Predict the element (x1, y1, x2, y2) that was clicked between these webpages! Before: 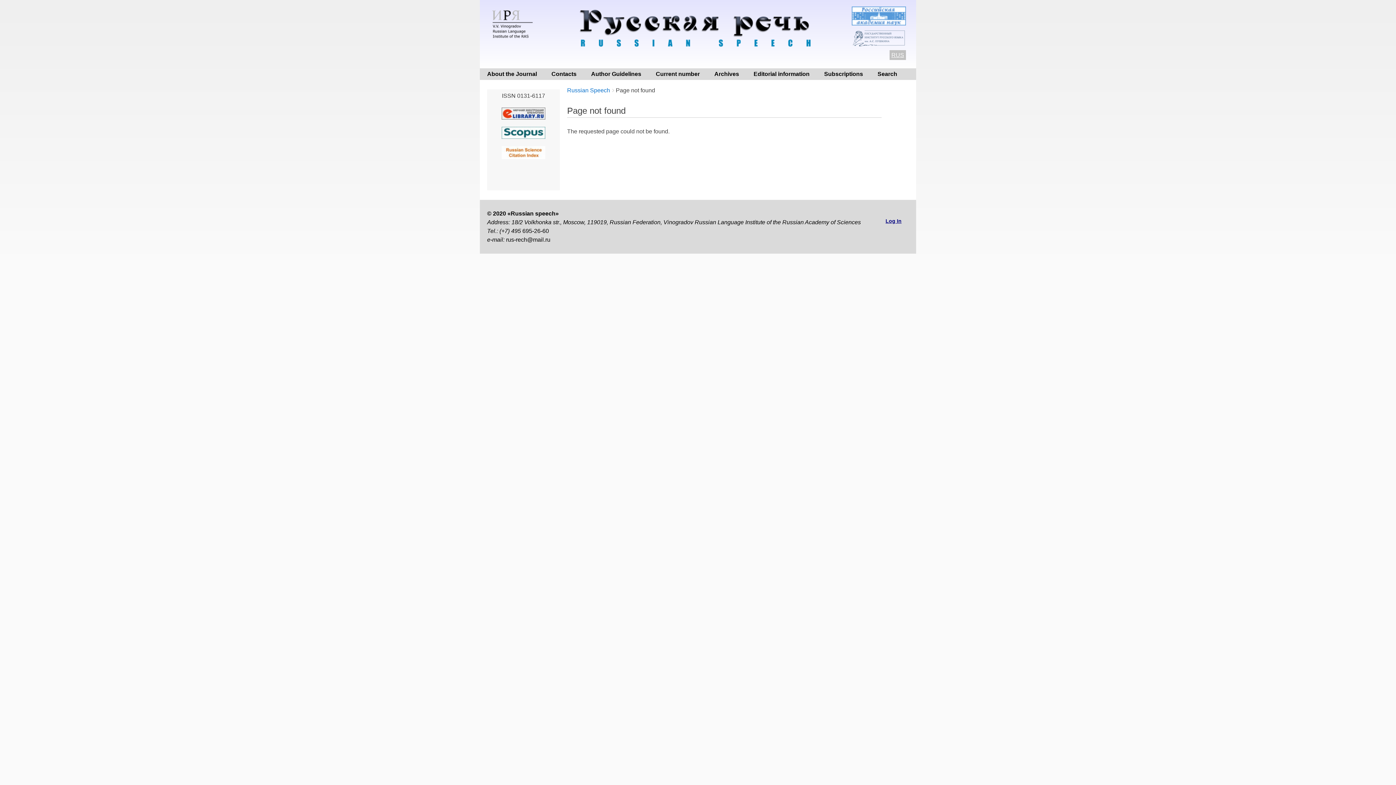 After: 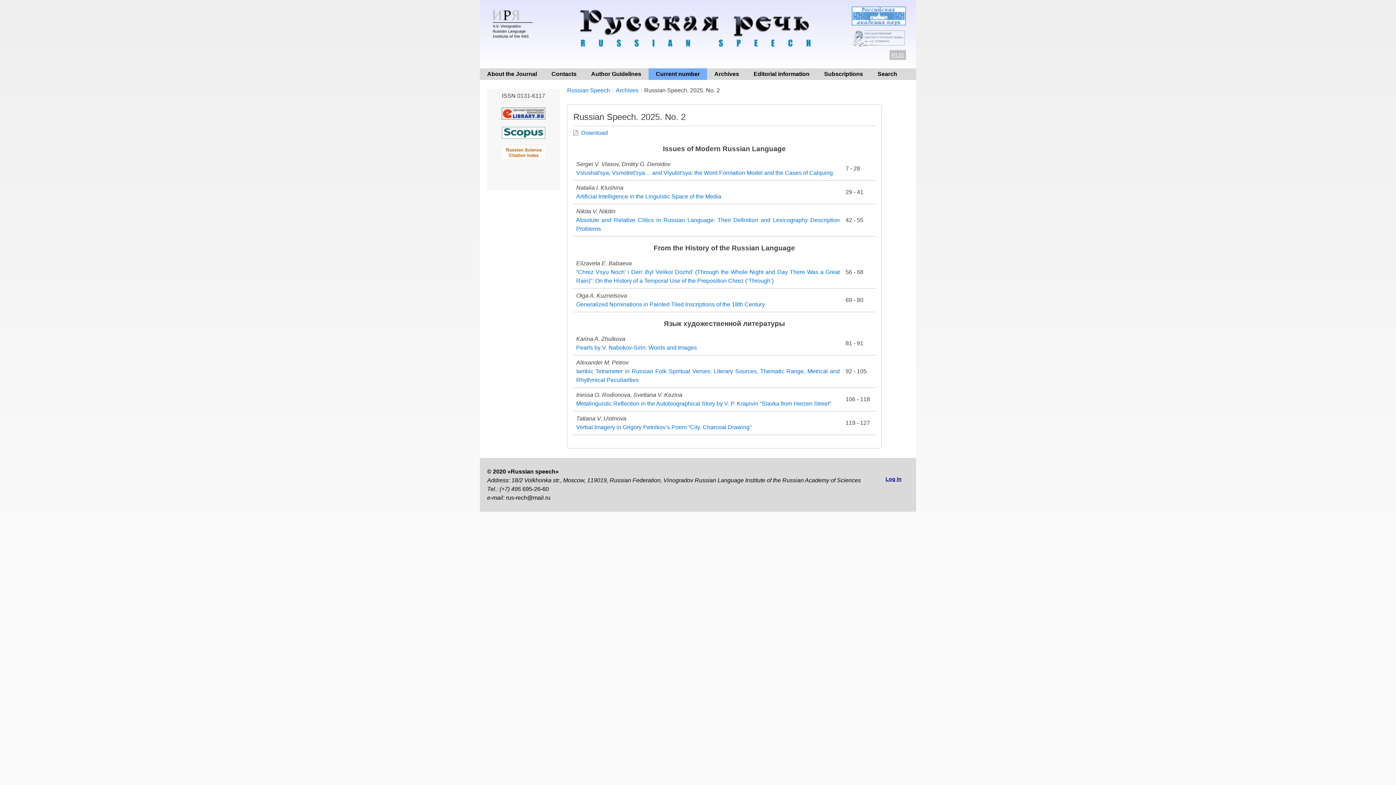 Action: bbox: (648, 68, 707, 80) label: Current number